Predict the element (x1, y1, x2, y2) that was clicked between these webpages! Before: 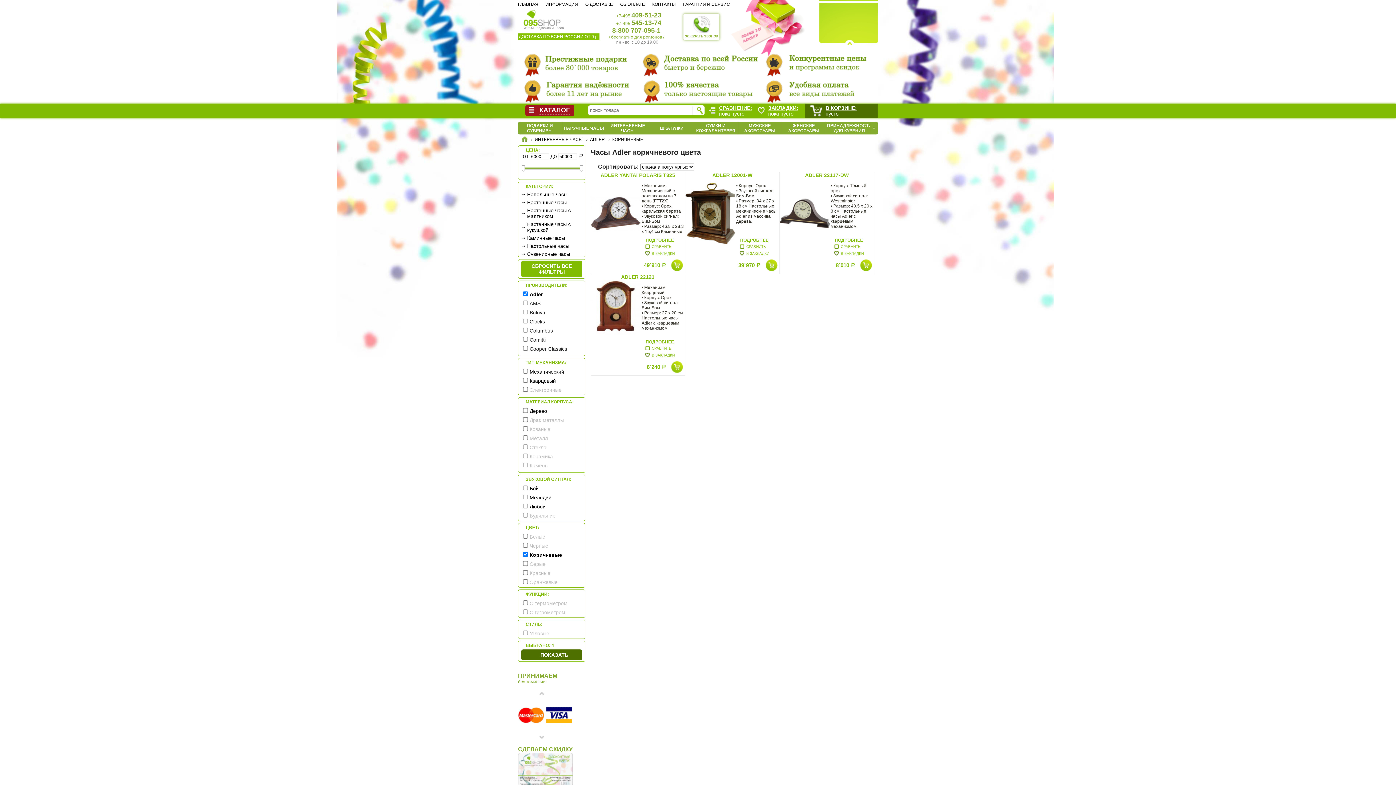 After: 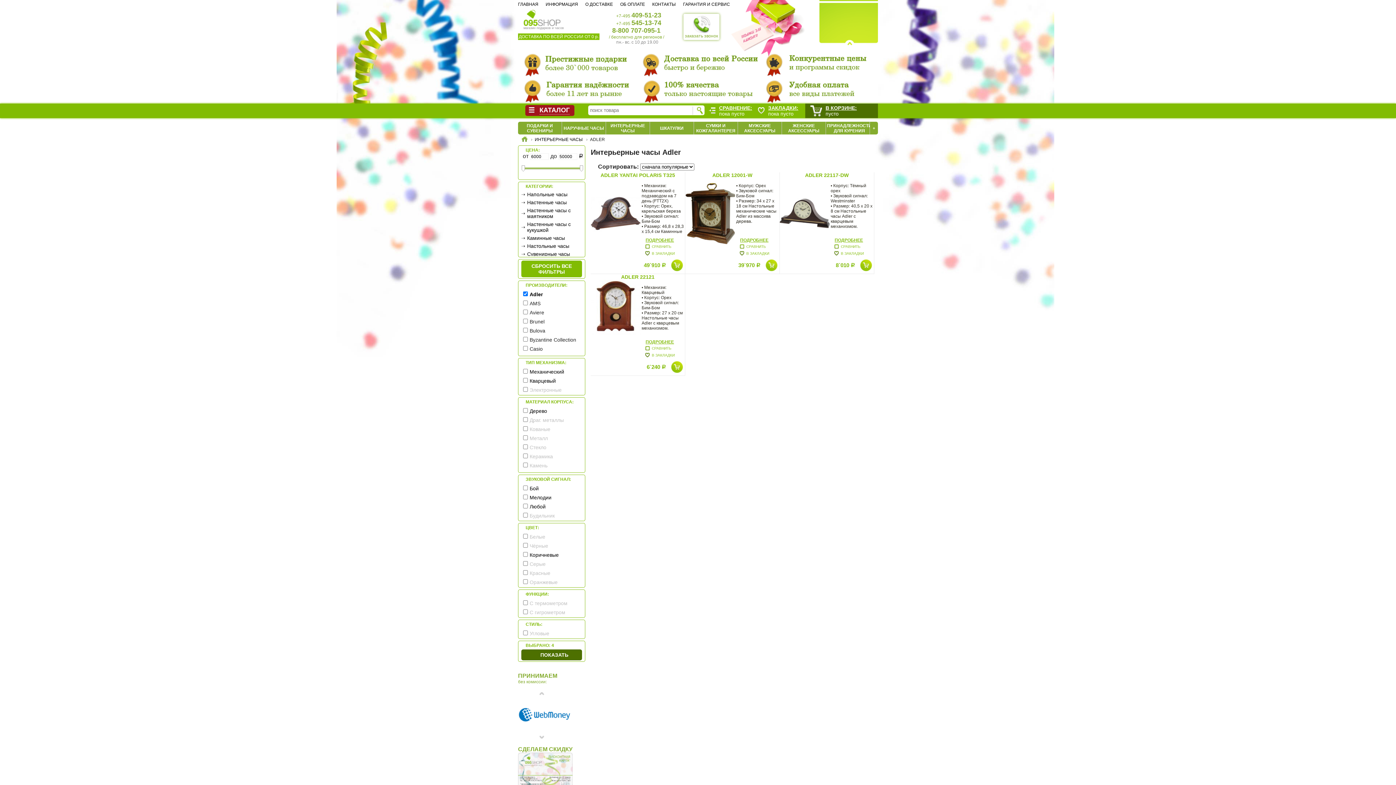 Action: label: ADLER bbox: (590, 137, 605, 142)